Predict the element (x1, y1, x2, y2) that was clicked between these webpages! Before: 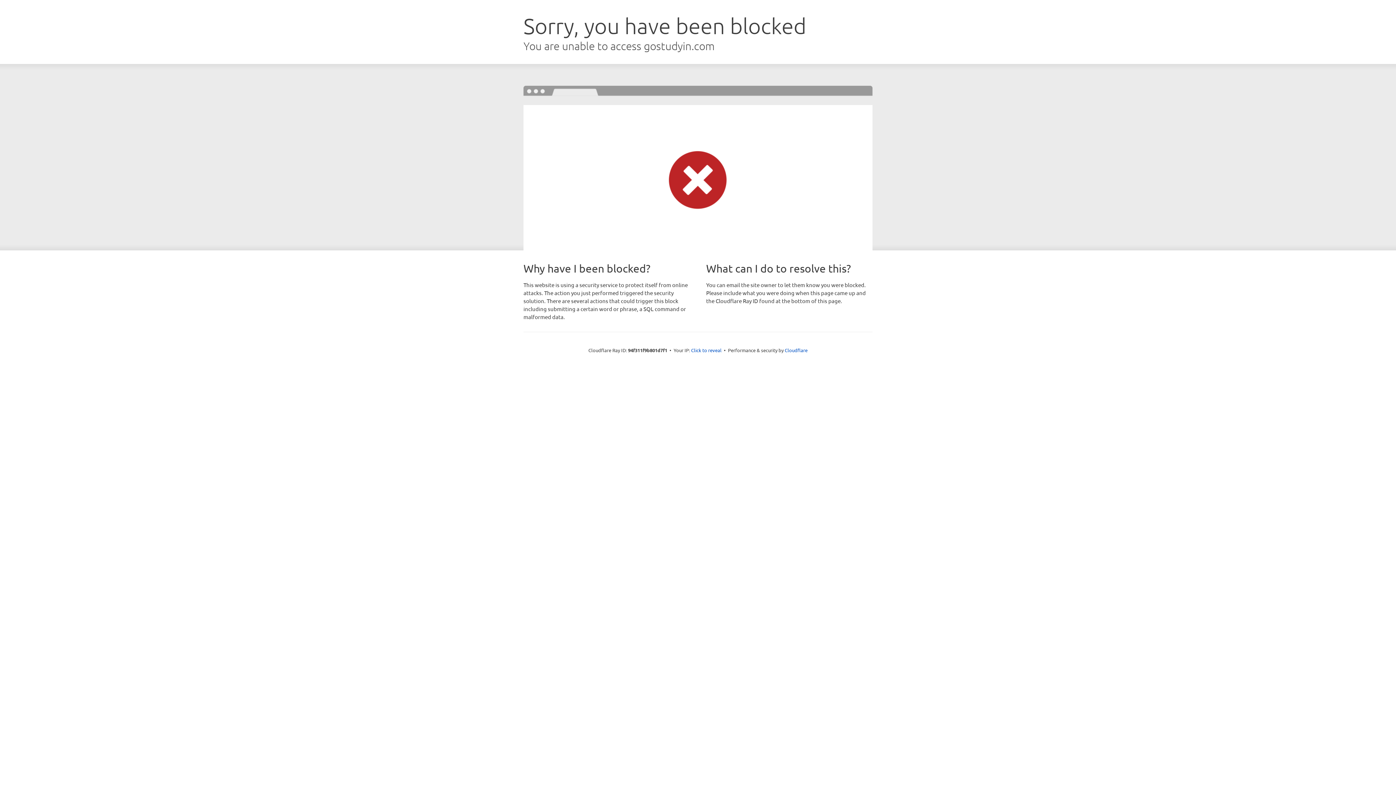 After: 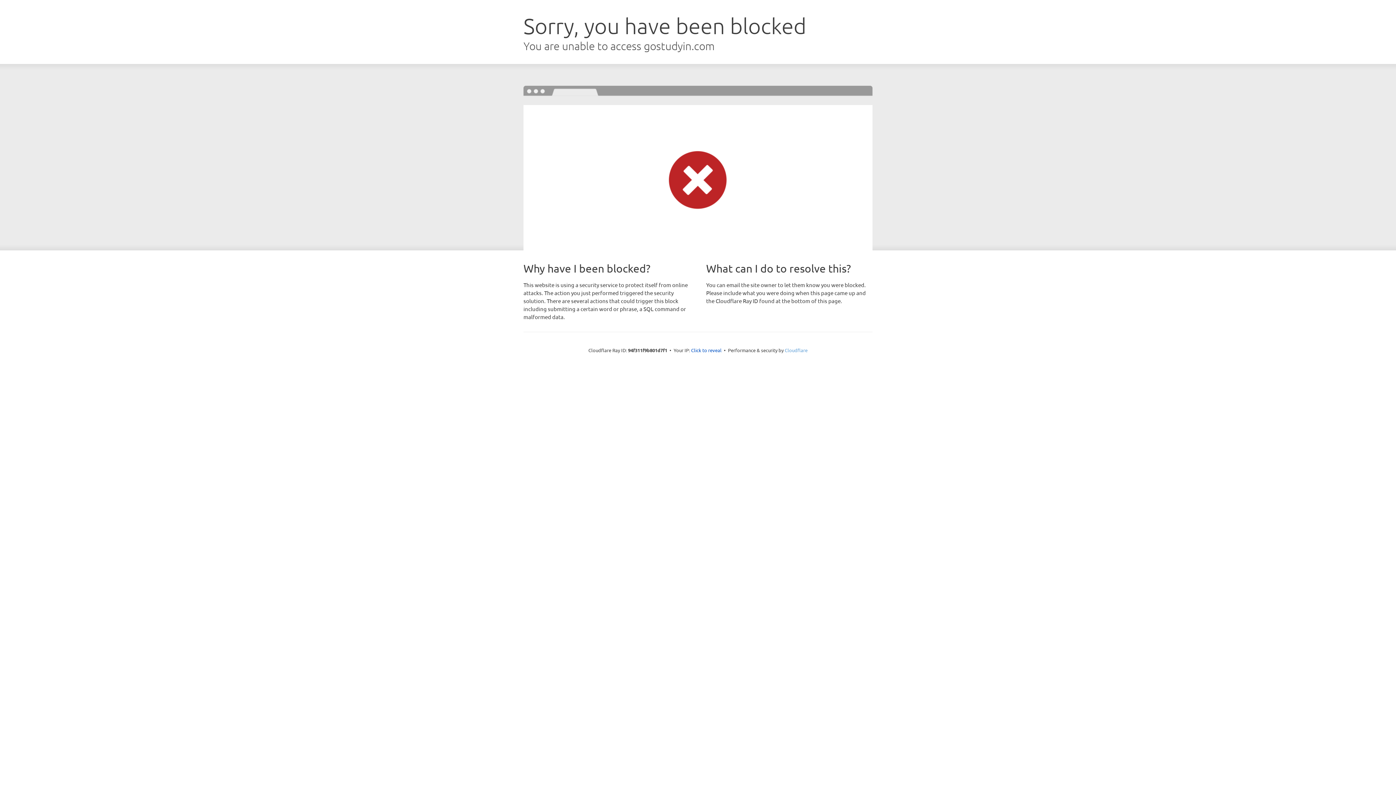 Action: bbox: (784, 347, 807, 353) label: Cloudflare